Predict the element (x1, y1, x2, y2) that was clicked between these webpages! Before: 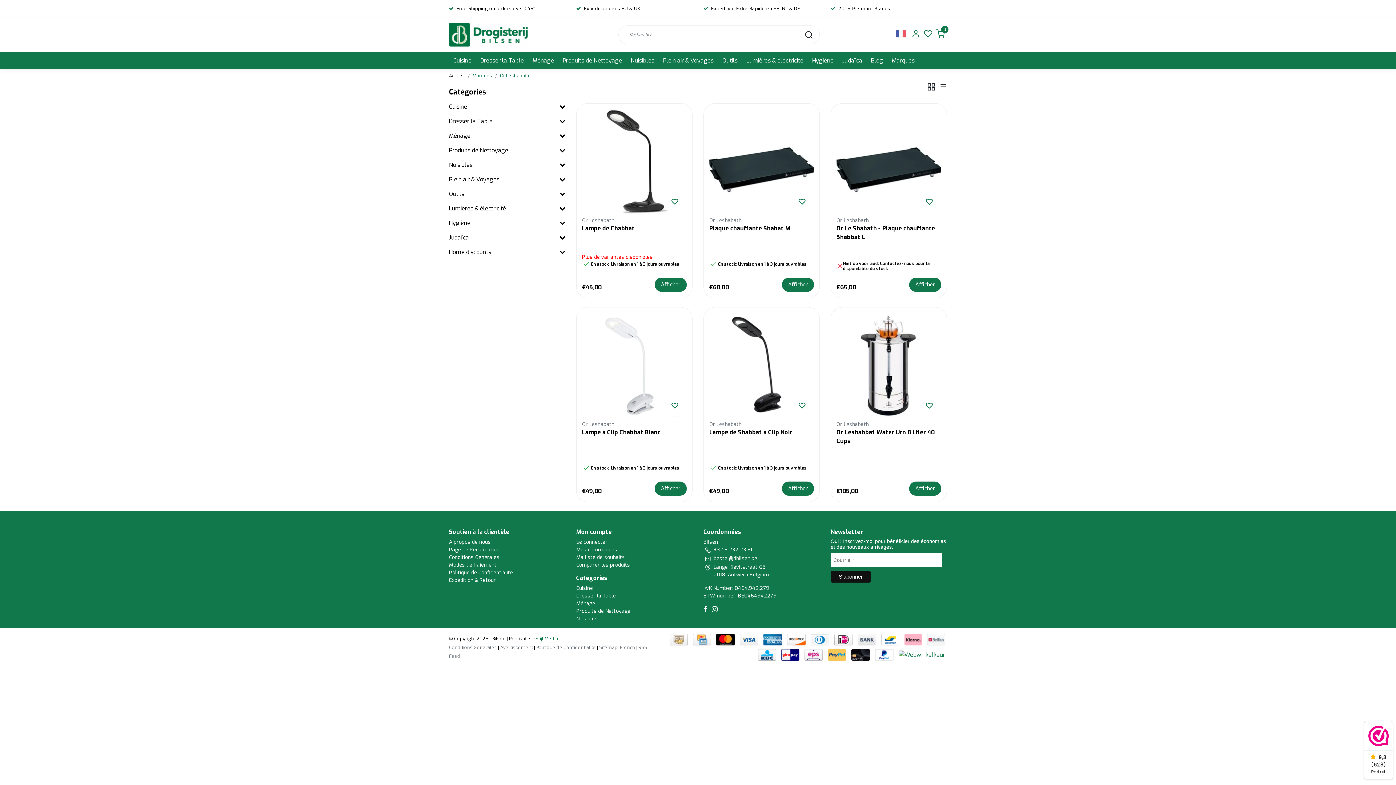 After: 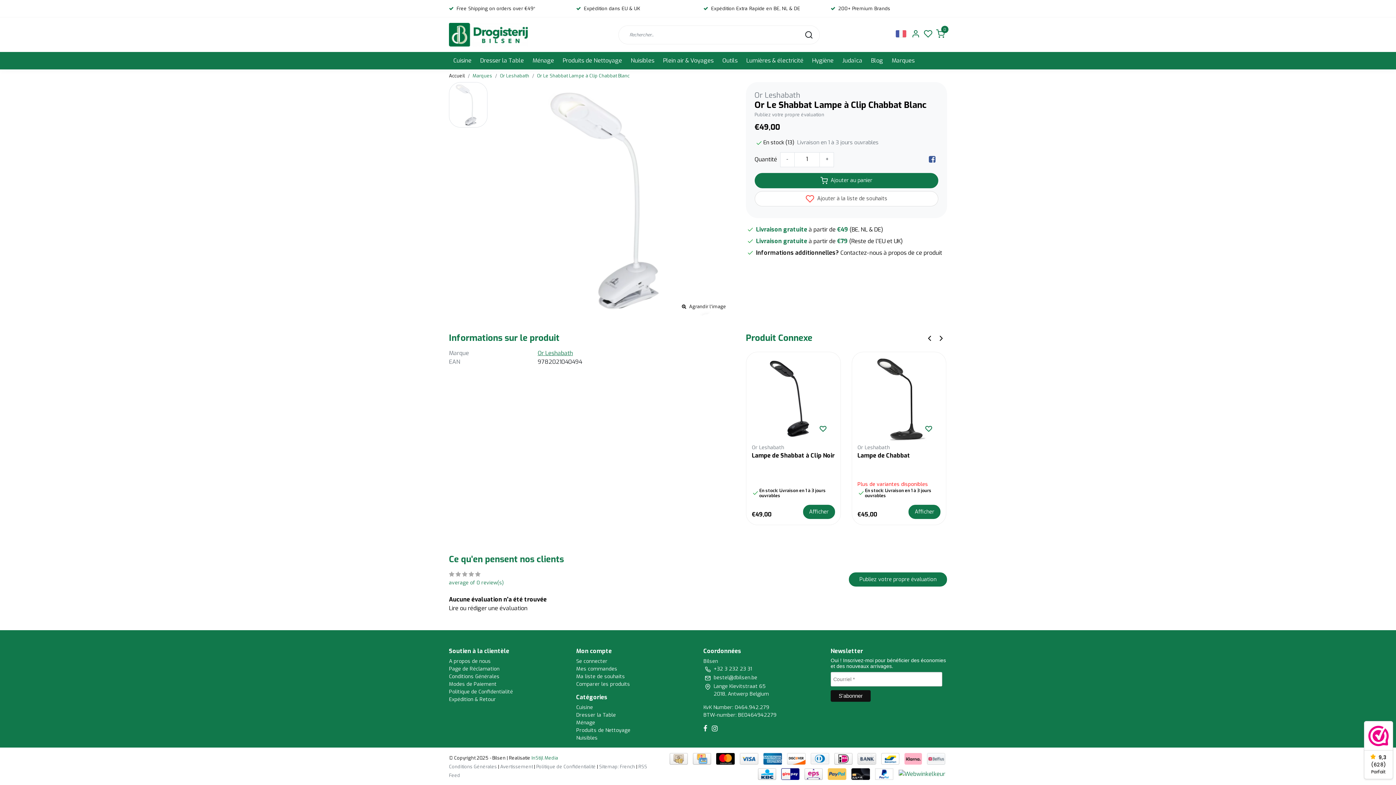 Action: bbox: (654, 481, 686, 496) label: Afficher